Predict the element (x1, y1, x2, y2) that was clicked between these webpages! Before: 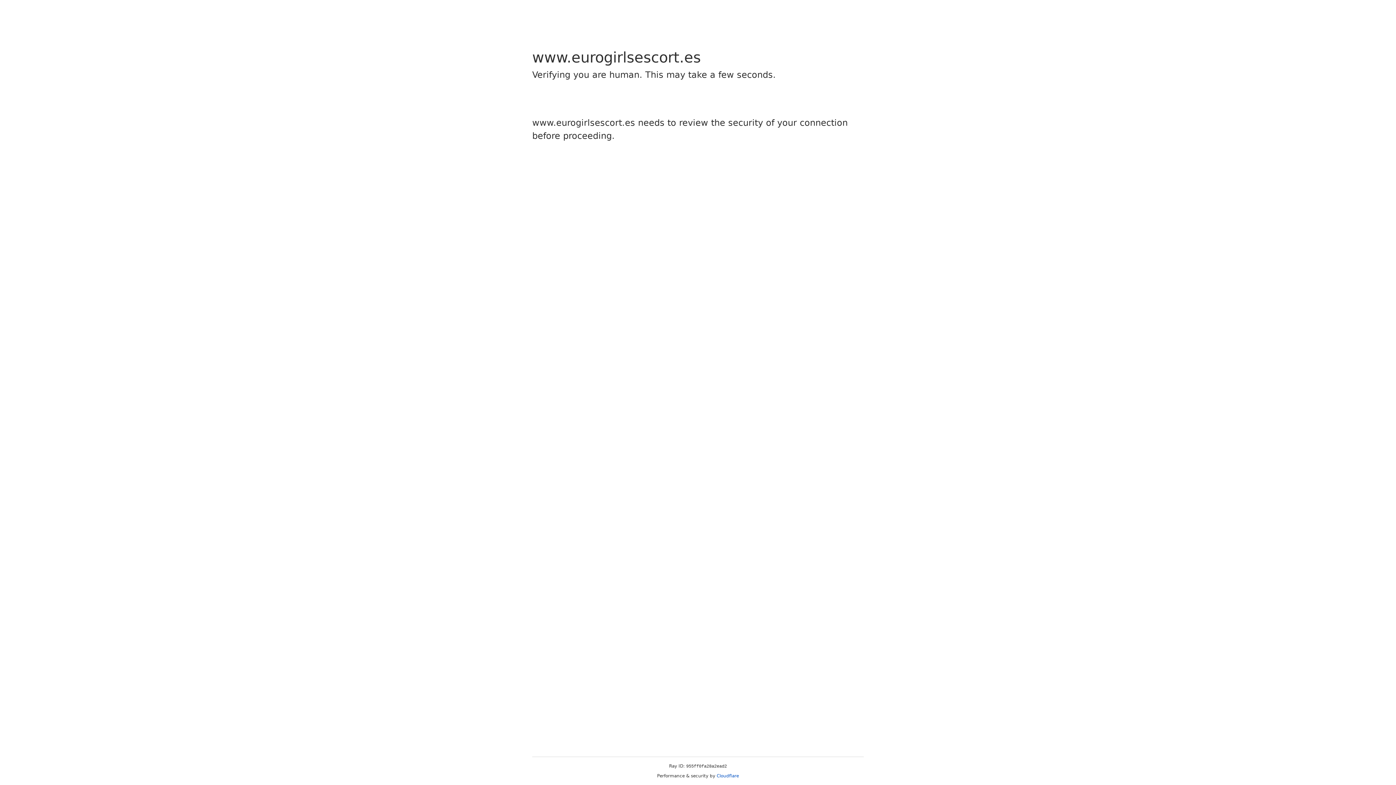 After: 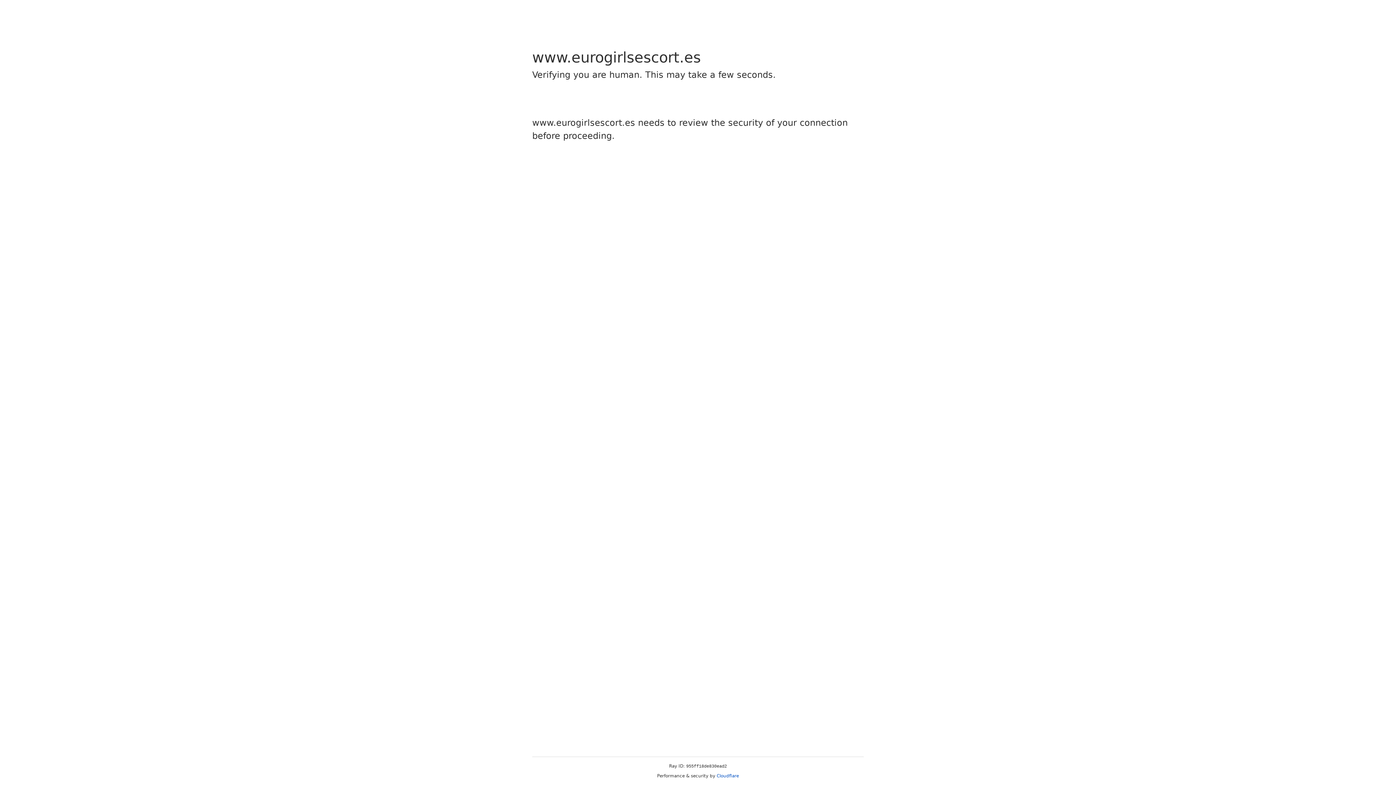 Action: bbox: (716, 773, 739, 778) label: Cloudflare